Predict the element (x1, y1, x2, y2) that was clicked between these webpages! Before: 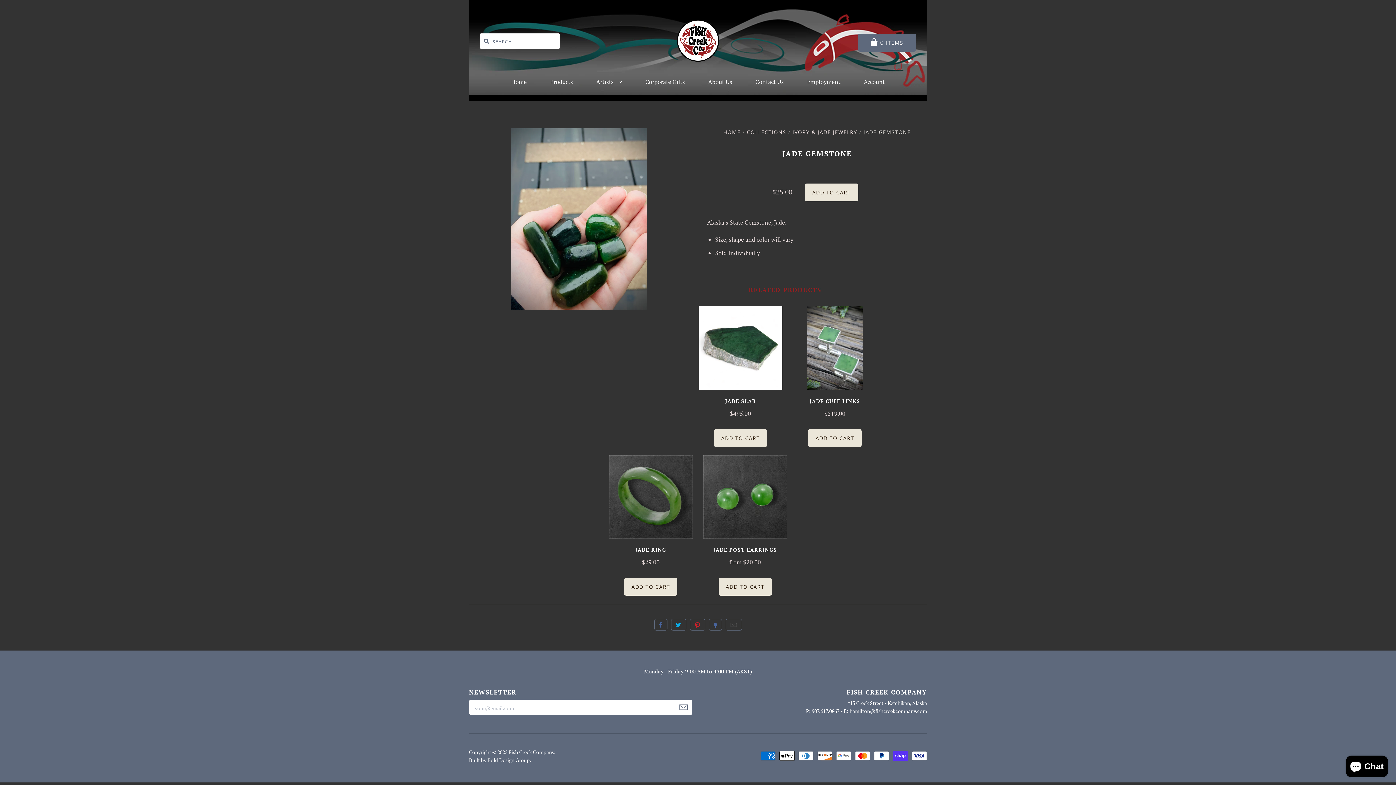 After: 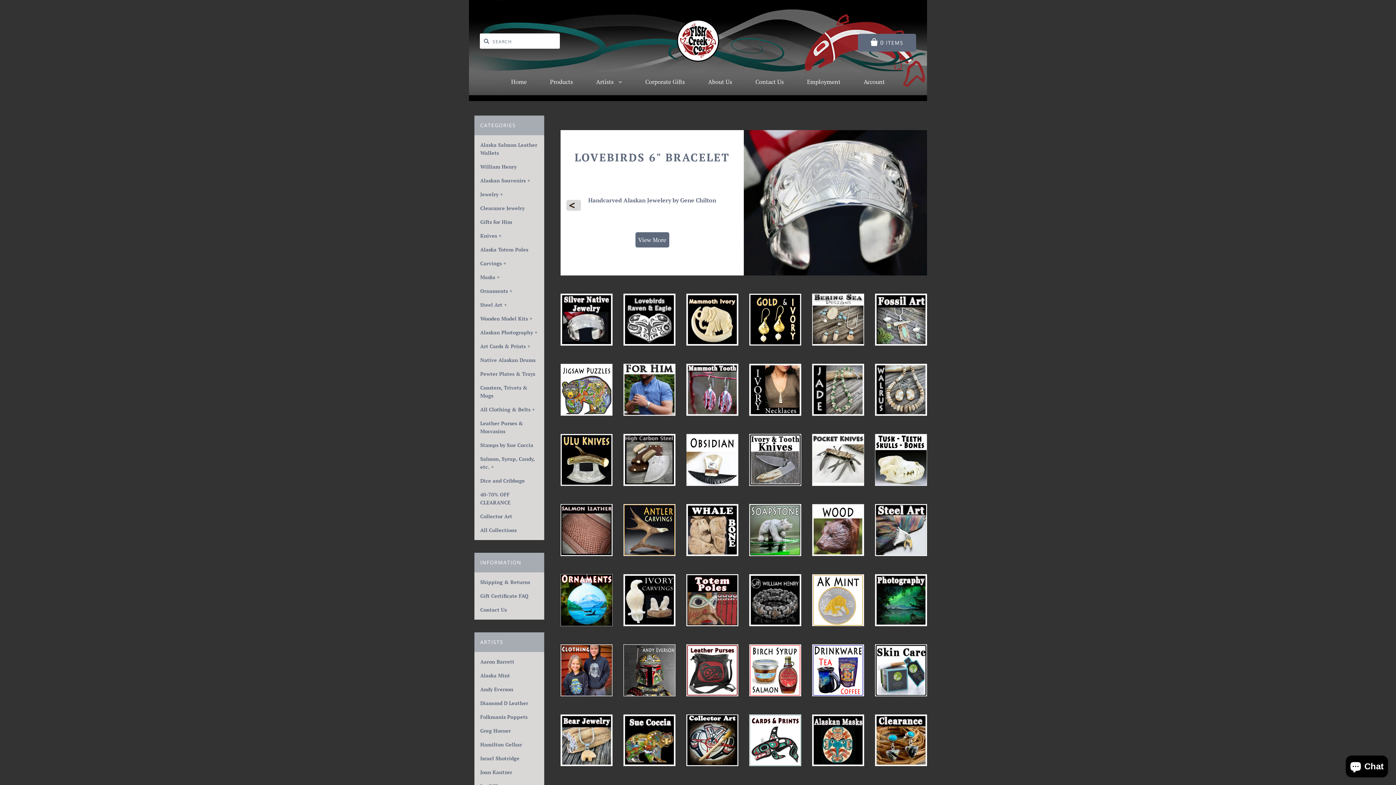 Action: label: Fish Creek Company bbox: (508, 749, 554, 755)